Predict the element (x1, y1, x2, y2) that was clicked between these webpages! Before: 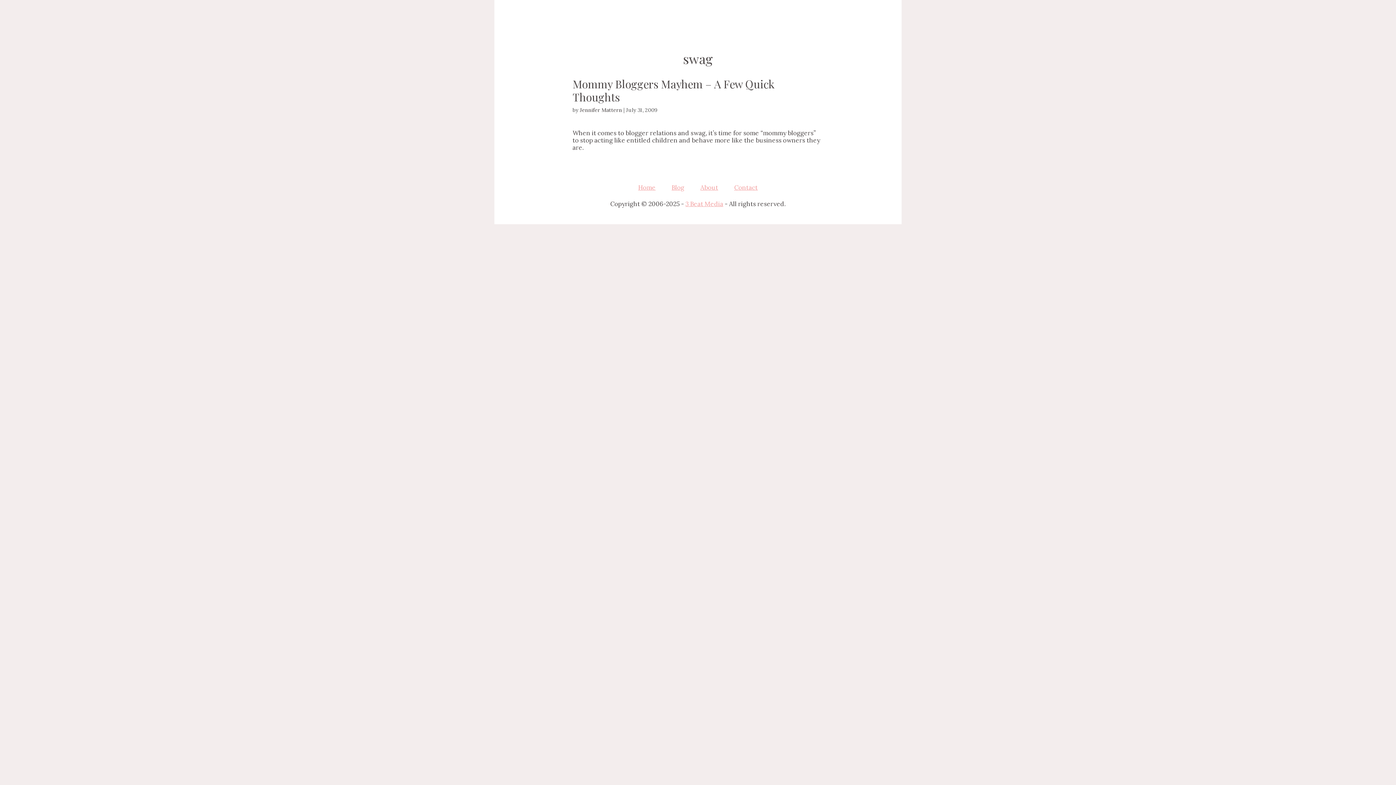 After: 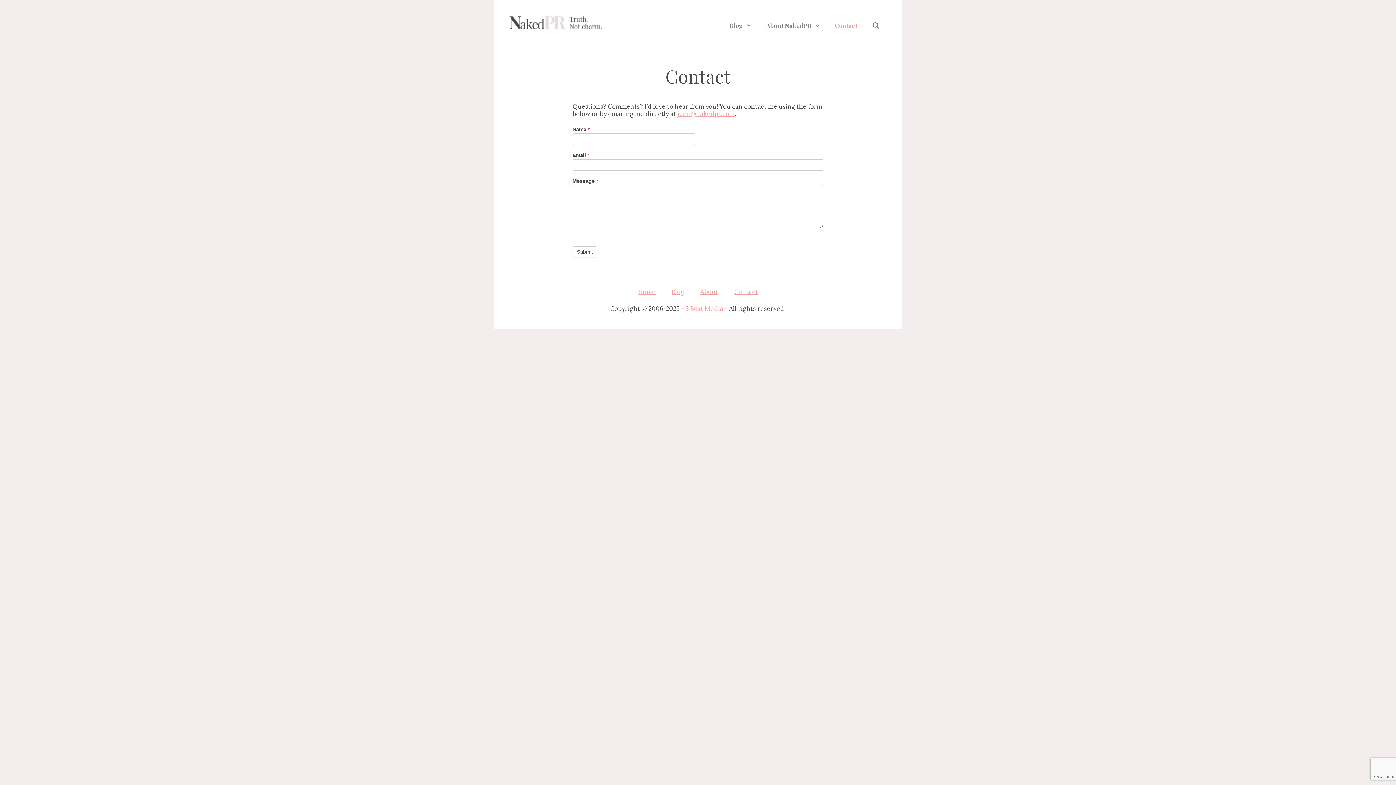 Action: bbox: (734, 183, 758, 191) label: Contact